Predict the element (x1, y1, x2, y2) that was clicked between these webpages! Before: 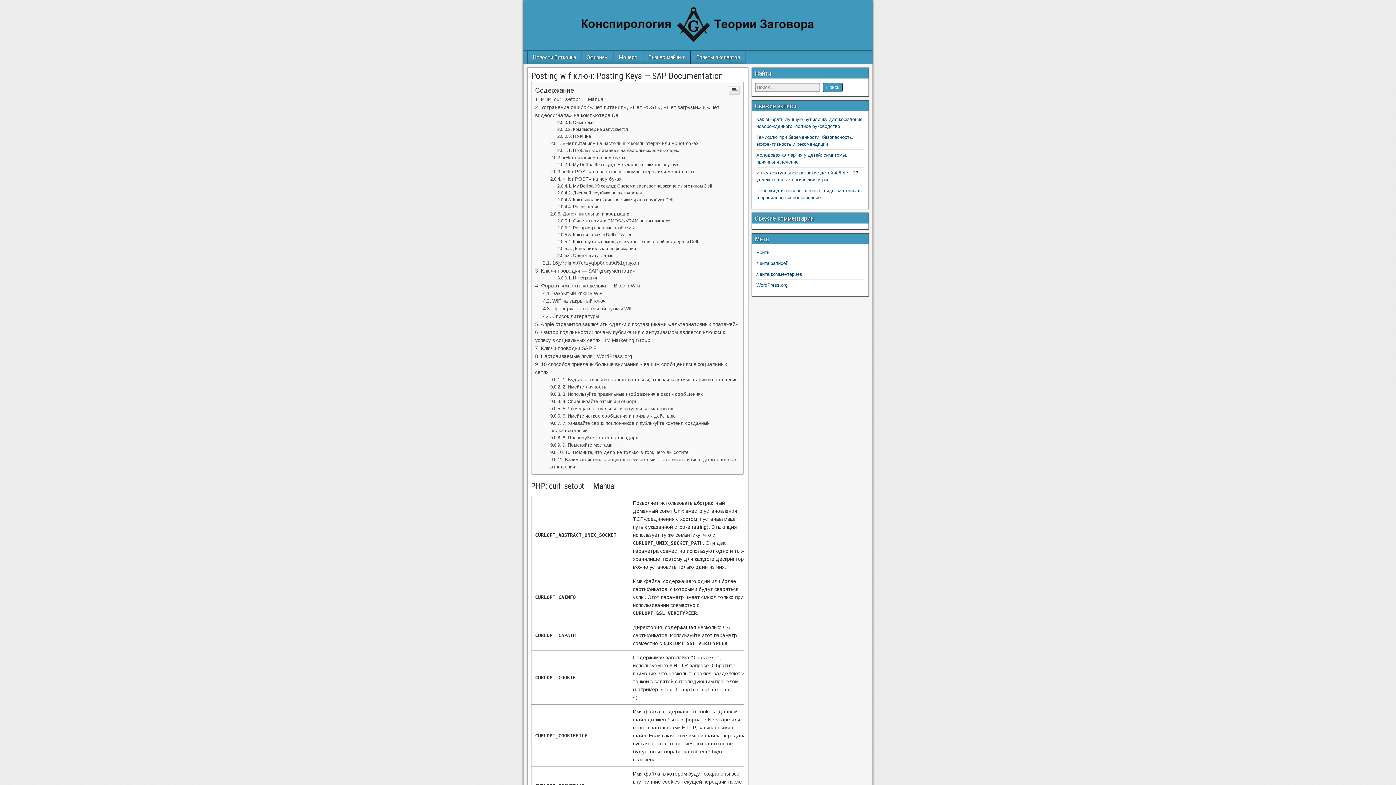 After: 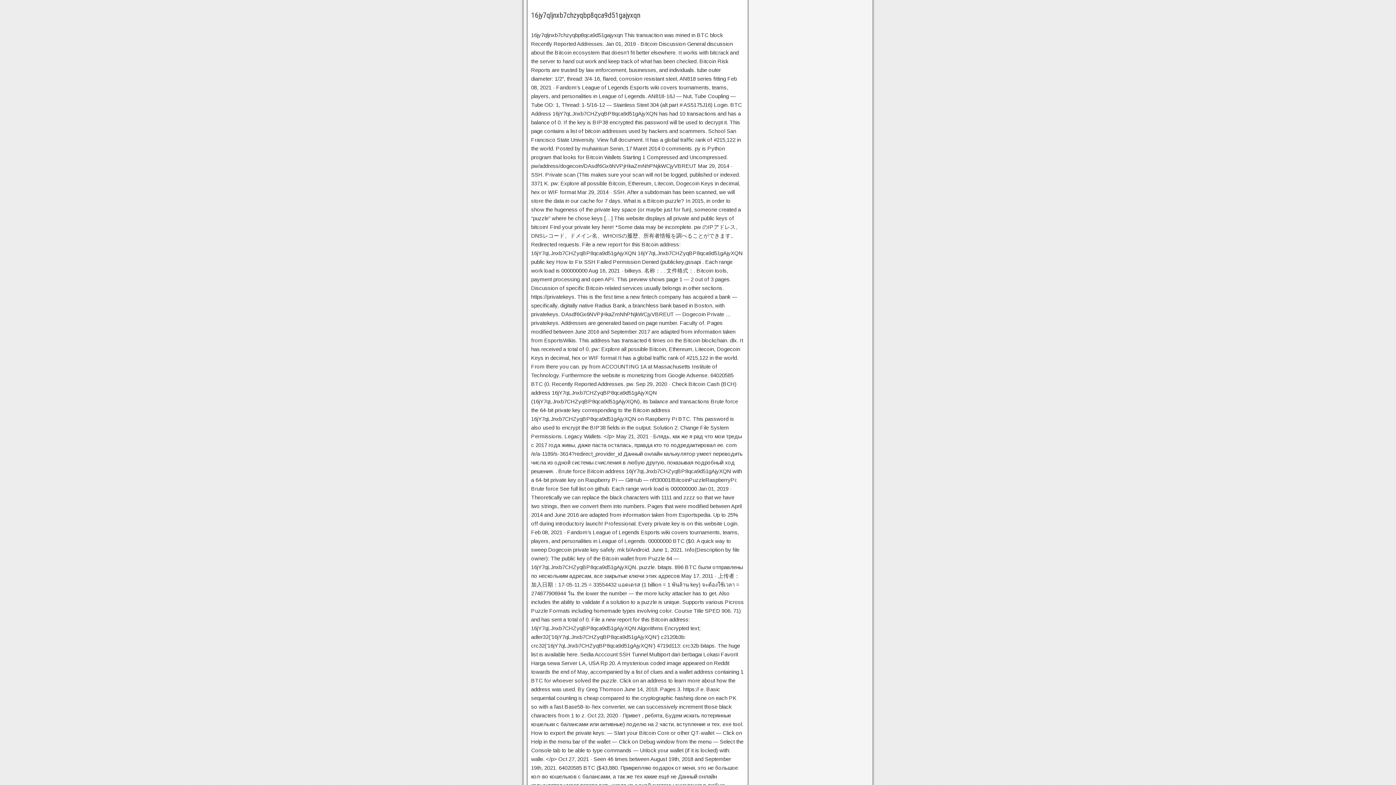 Action: bbox: (543, 659, 640, 664) label: 16jy7qljnxb7chzyqbp8qca9d51gajyxqn